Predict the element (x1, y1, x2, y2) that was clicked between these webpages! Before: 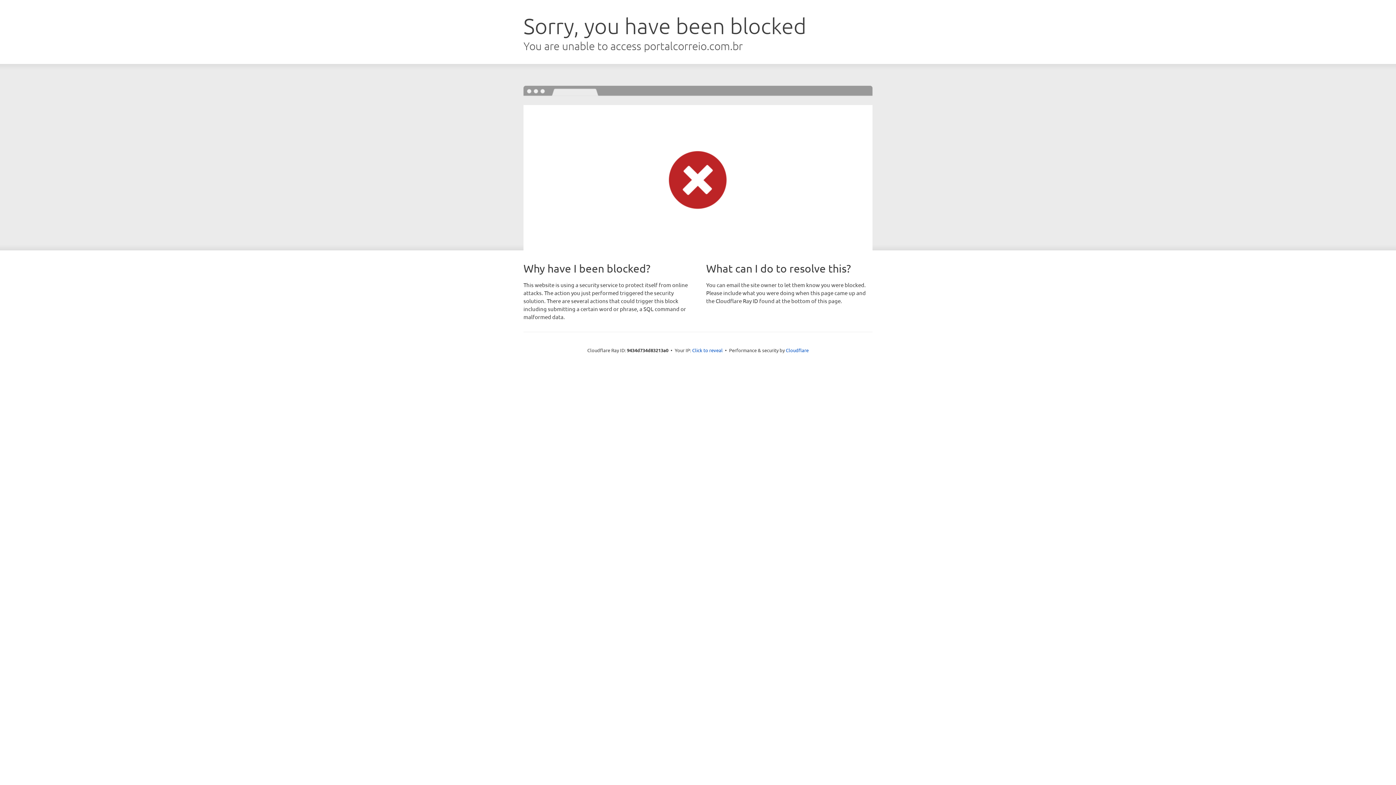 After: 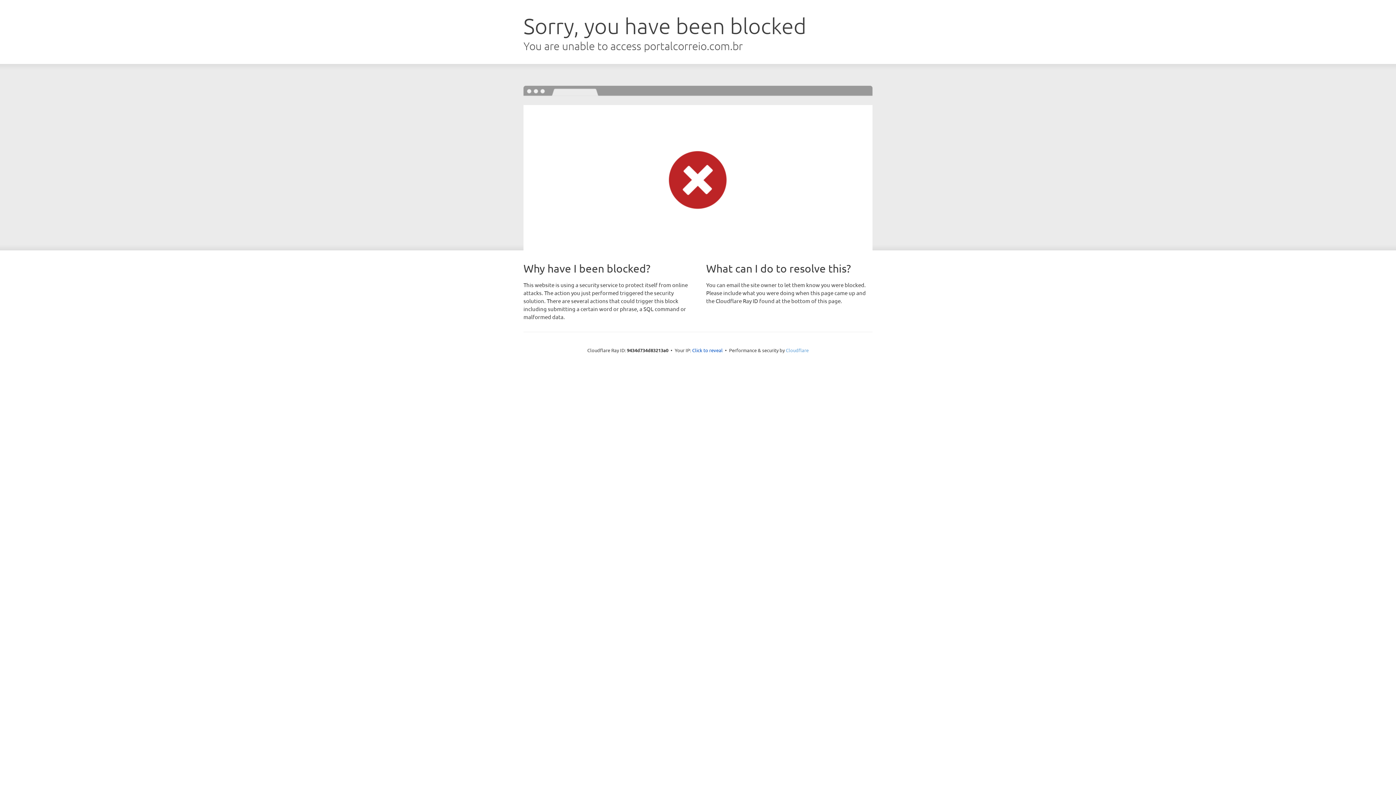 Action: bbox: (786, 347, 808, 353) label: Cloudflare